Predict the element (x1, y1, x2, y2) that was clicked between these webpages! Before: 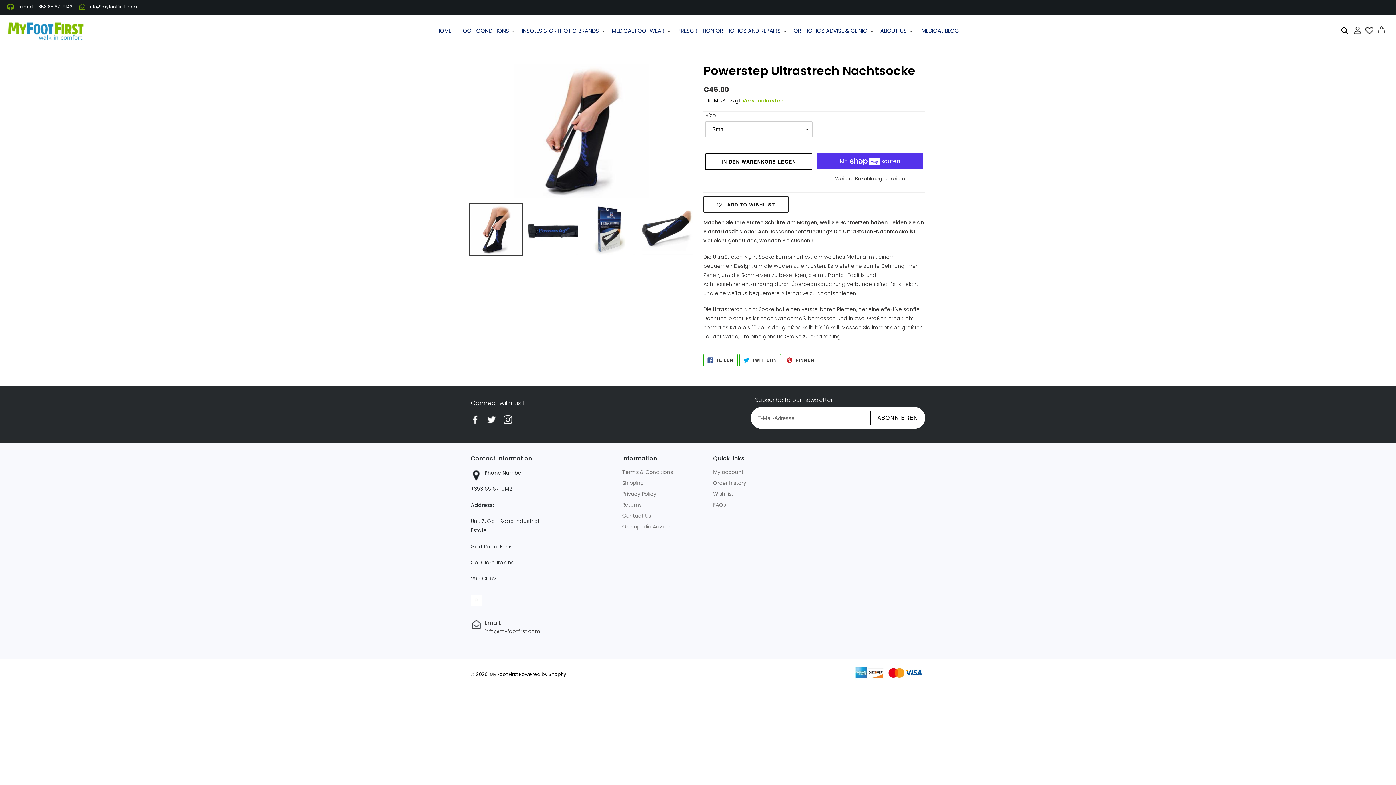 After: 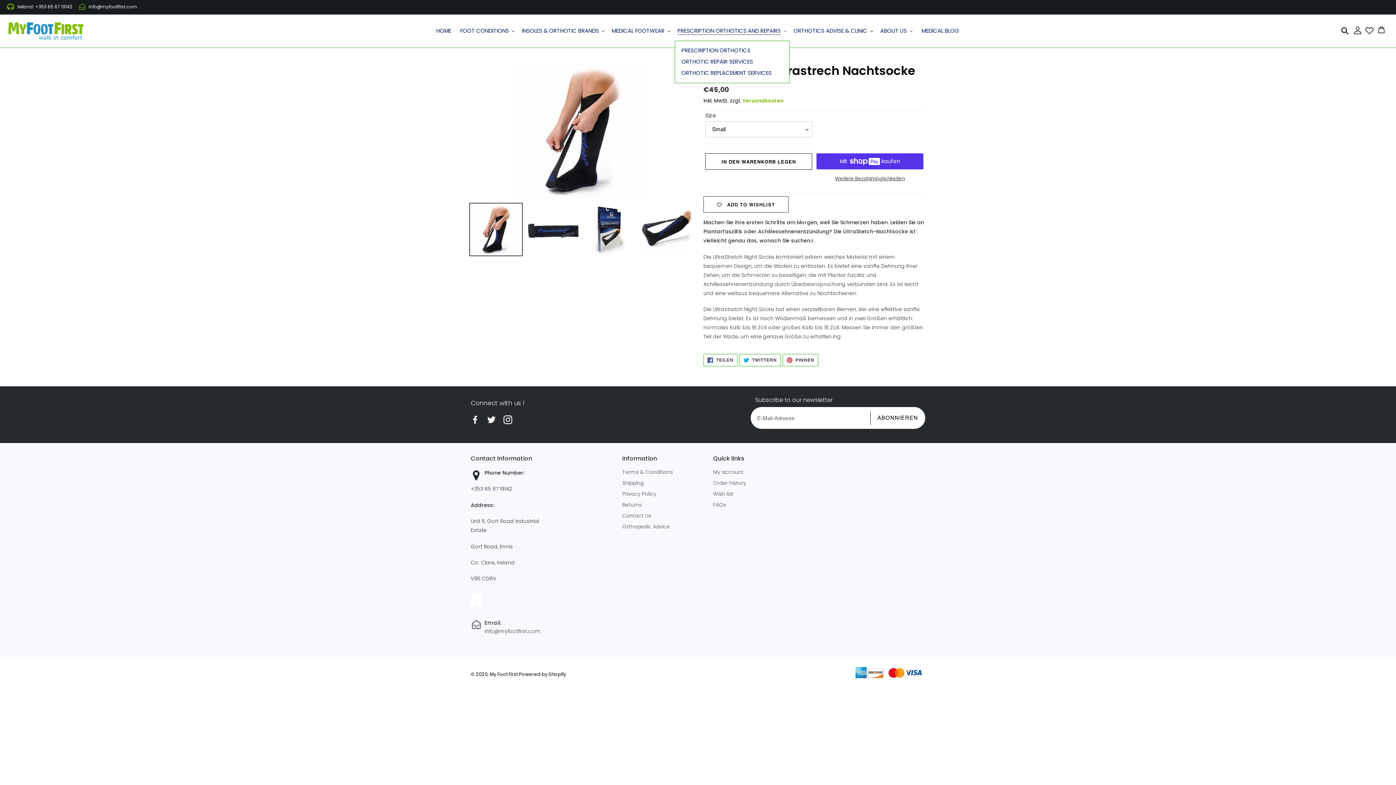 Action: bbox: (675, 25, 788, 36) label: PRESCRIPTION ORTHOTICS AND REPAIRS